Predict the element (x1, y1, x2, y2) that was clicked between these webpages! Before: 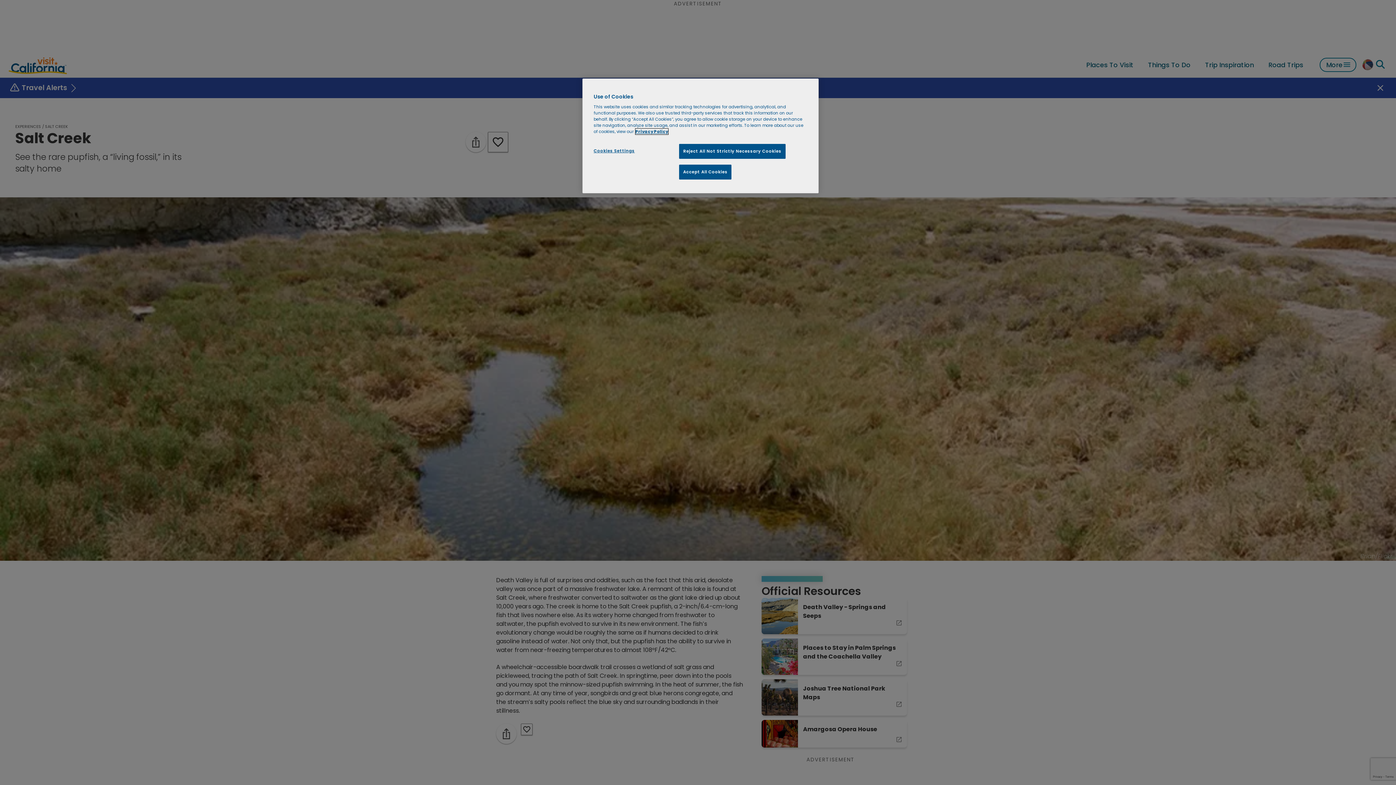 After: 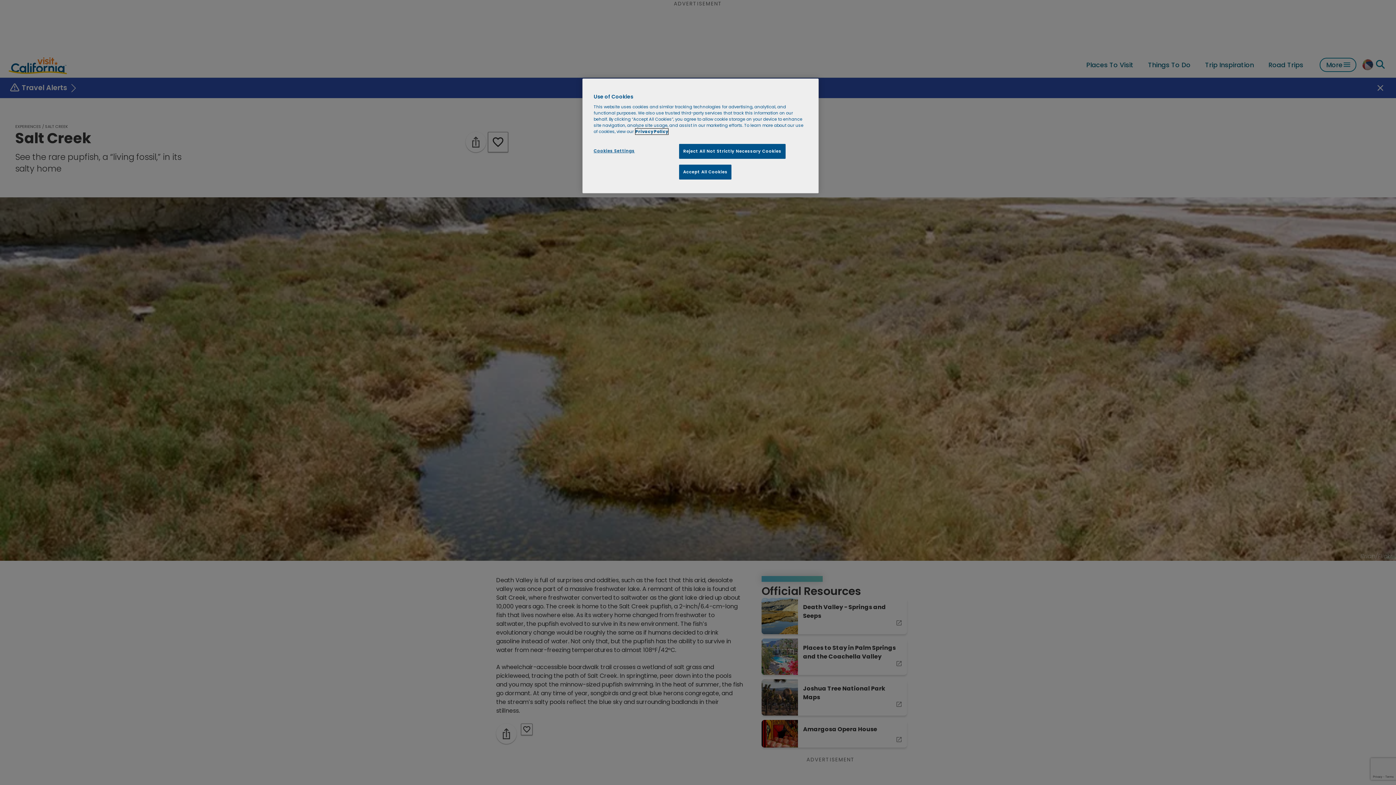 Action: bbox: (635, 128, 668, 134) label: More information about your privacy, opens in a new tab